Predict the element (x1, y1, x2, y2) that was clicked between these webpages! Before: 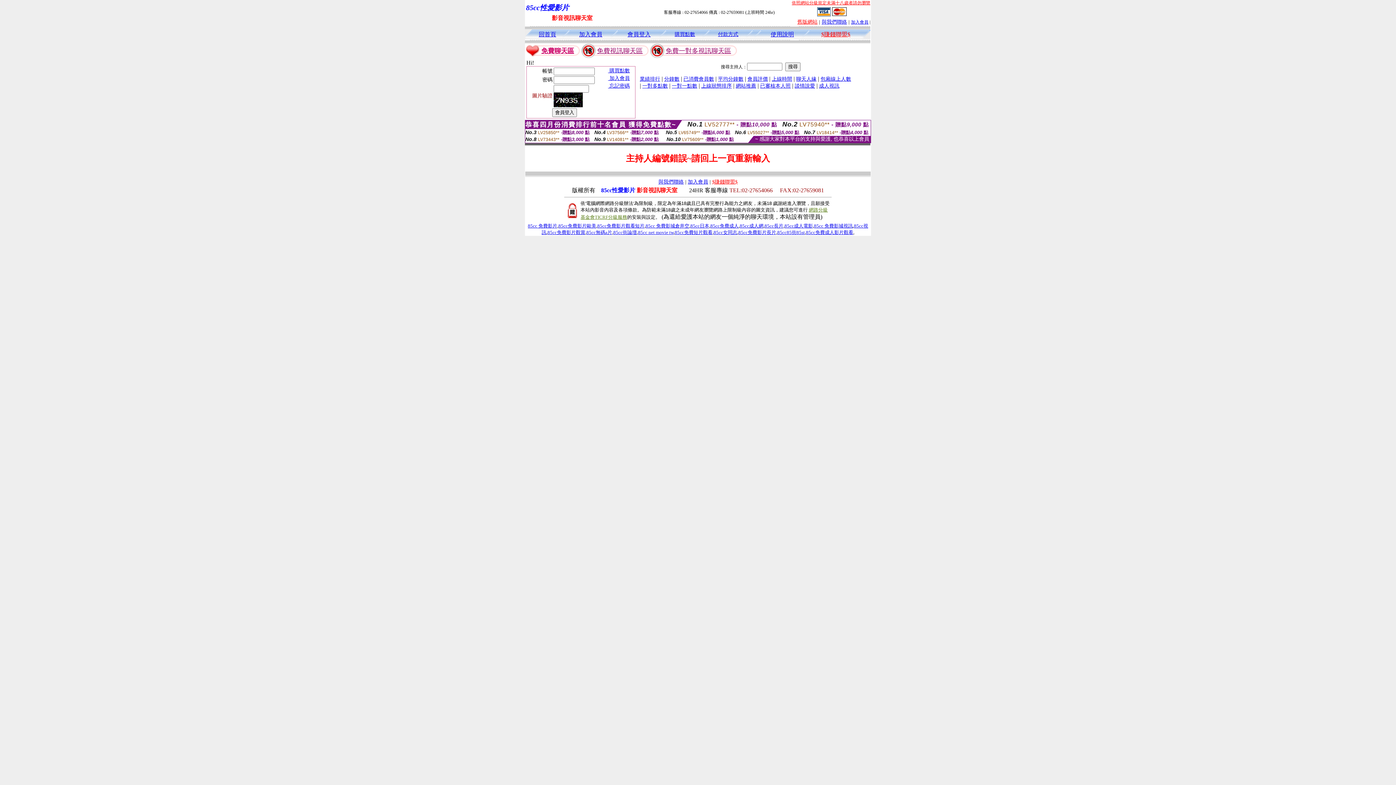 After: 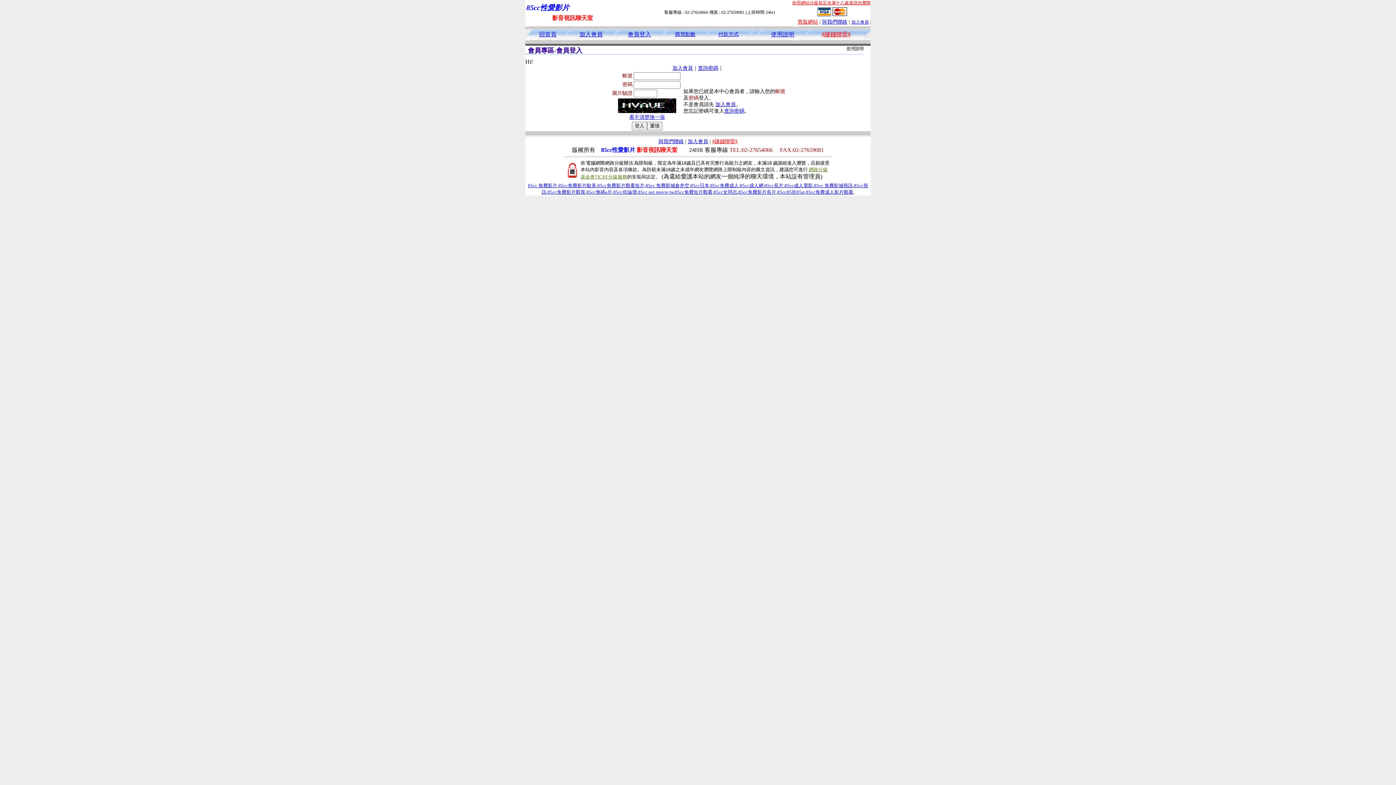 Action: label: 會員登入 bbox: (627, 32, 650, 37)